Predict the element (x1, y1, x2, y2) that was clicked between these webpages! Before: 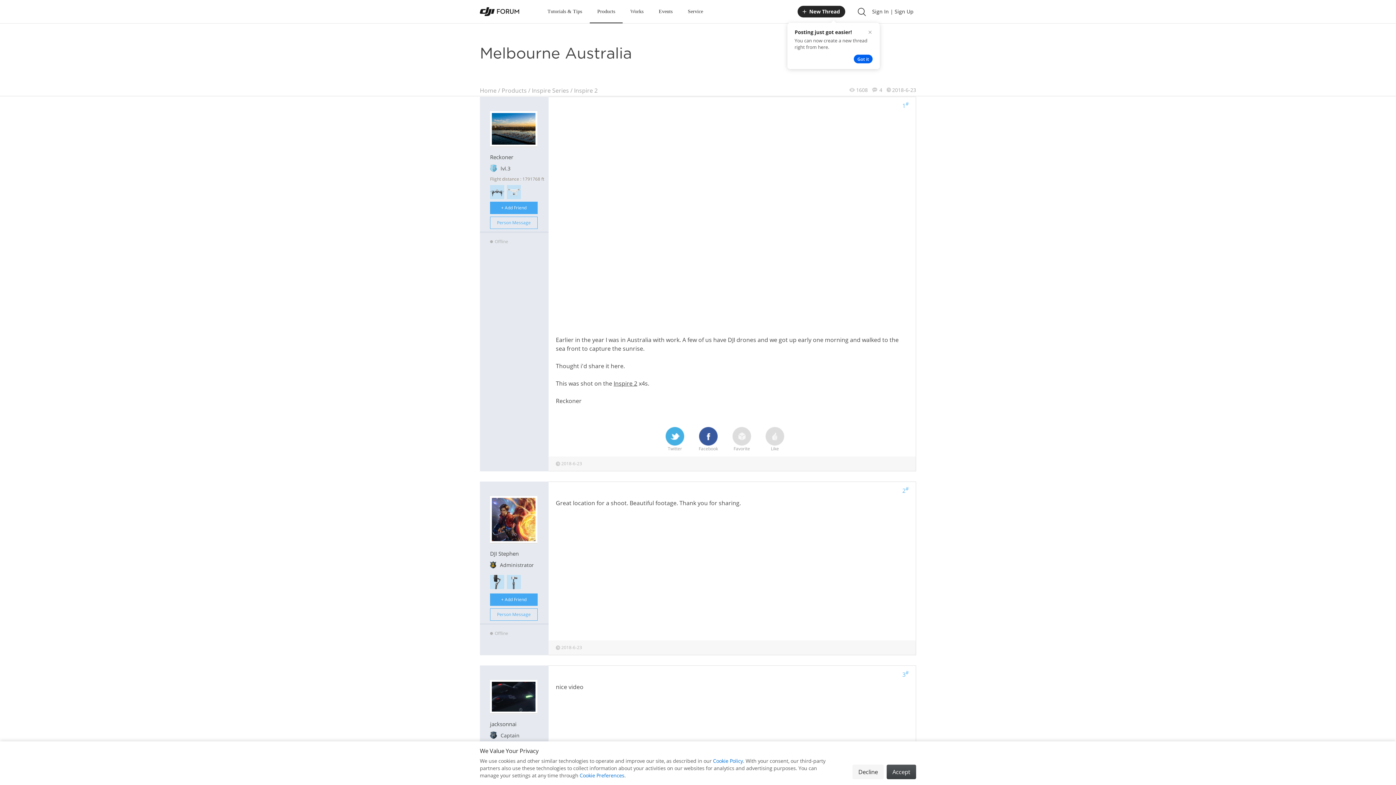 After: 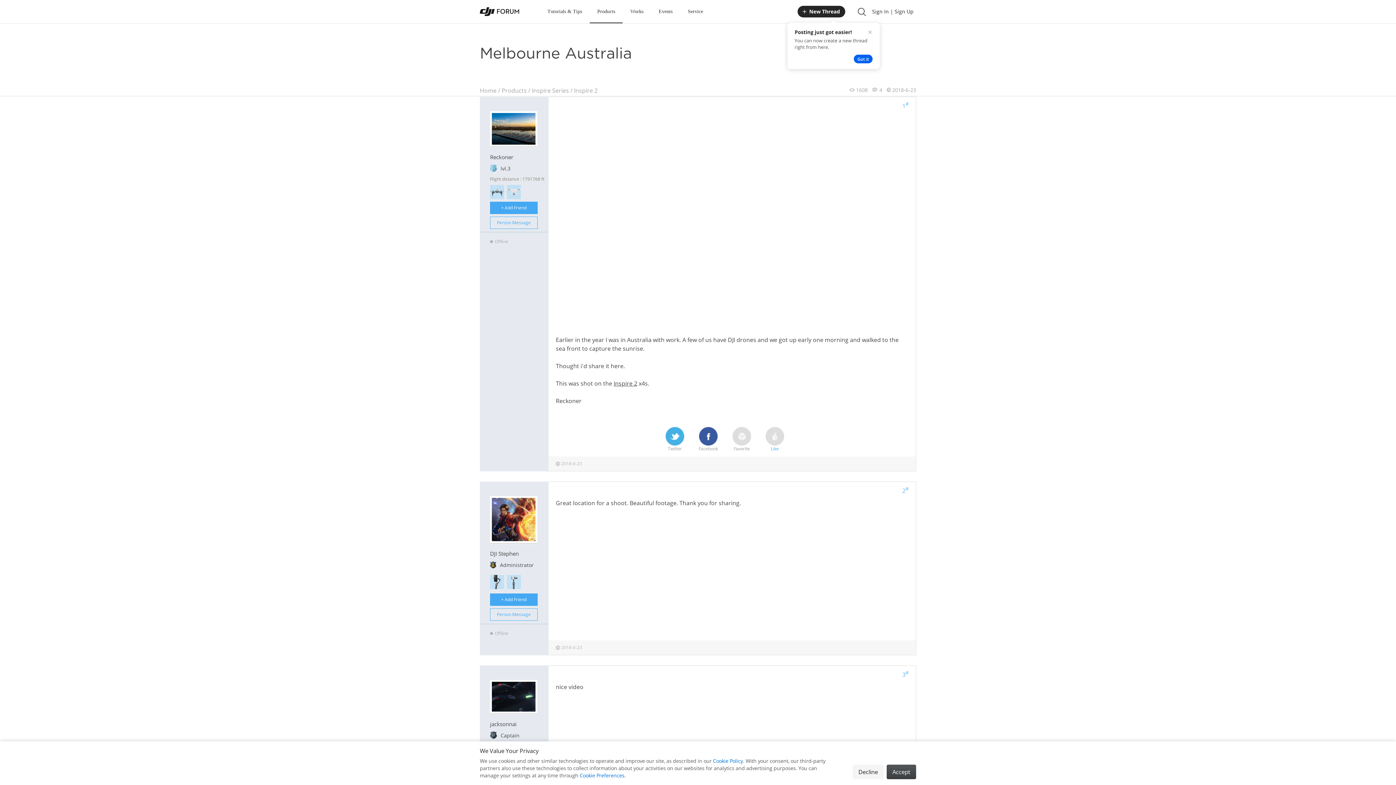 Action: label: Like  bbox: (765, 427, 784, 452)